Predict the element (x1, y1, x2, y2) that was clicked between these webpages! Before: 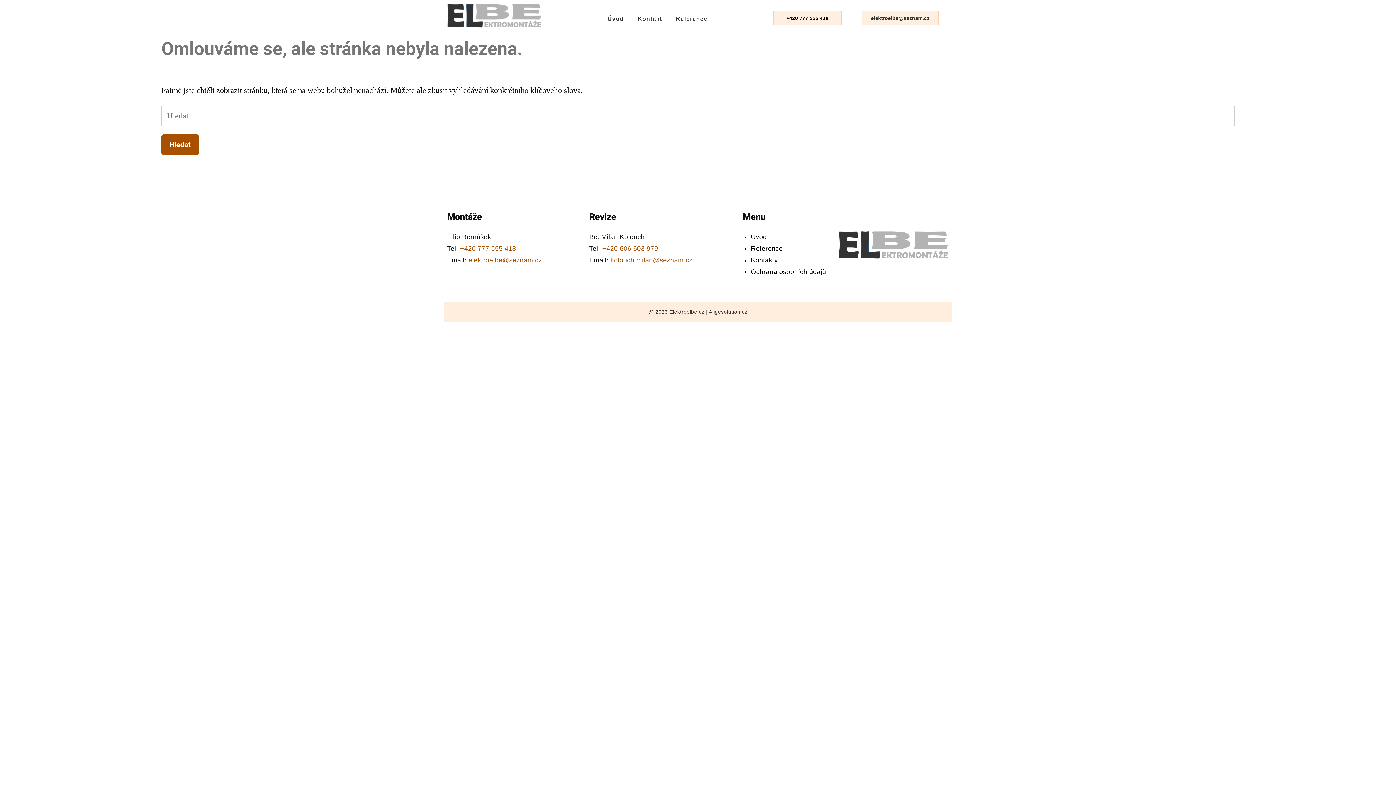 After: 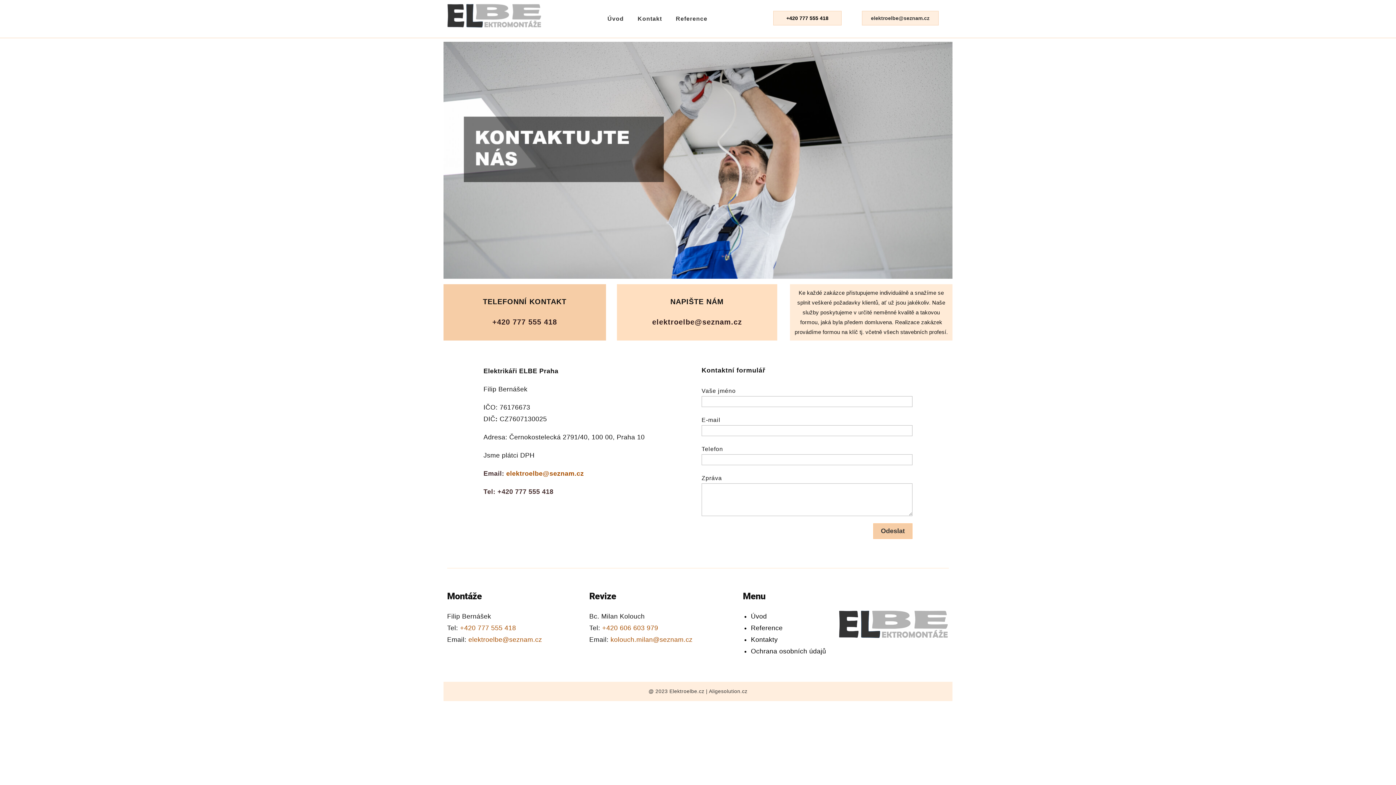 Action: bbox: (630, 3, 669, 34) label: Kontakt